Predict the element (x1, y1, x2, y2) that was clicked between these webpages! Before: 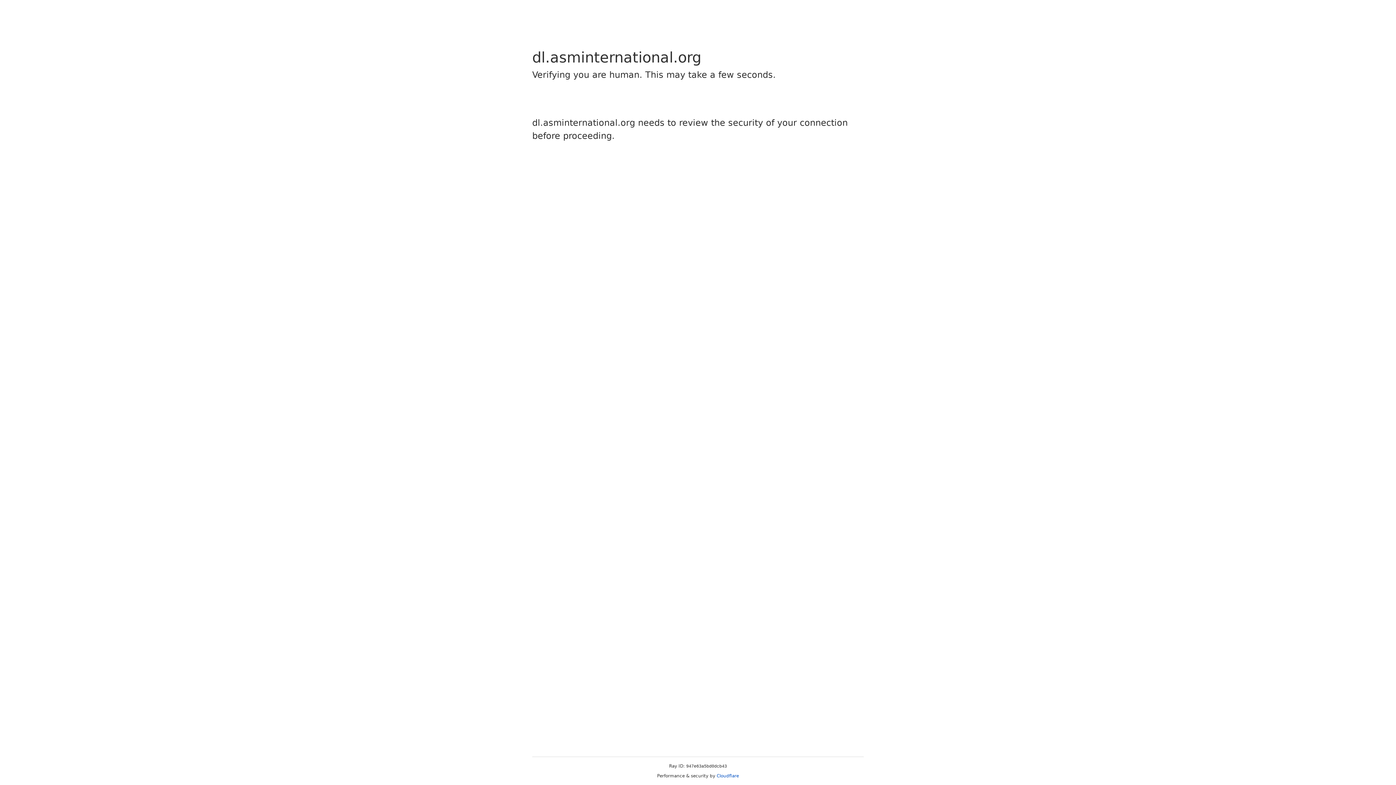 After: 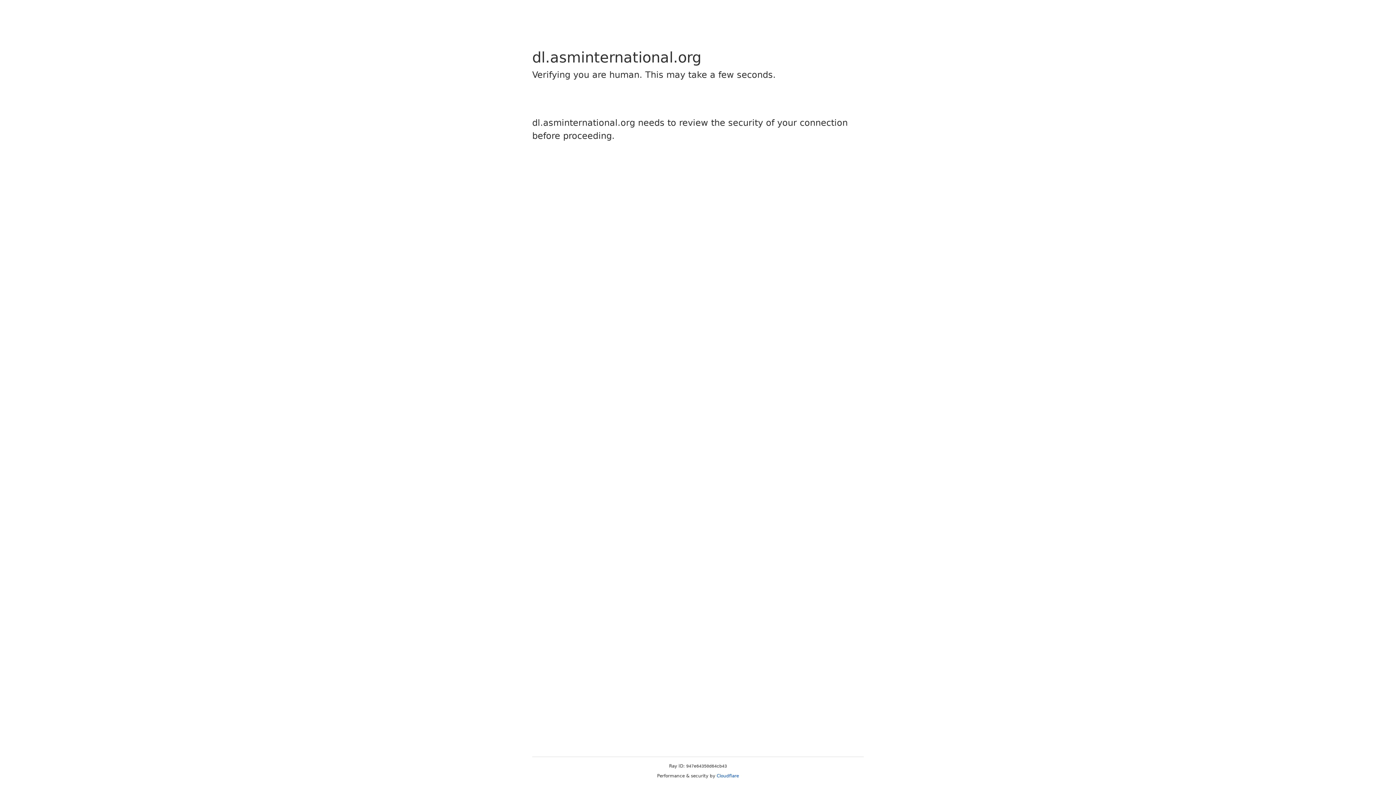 Action: bbox: (716, 773, 739, 778) label: Cloudflare